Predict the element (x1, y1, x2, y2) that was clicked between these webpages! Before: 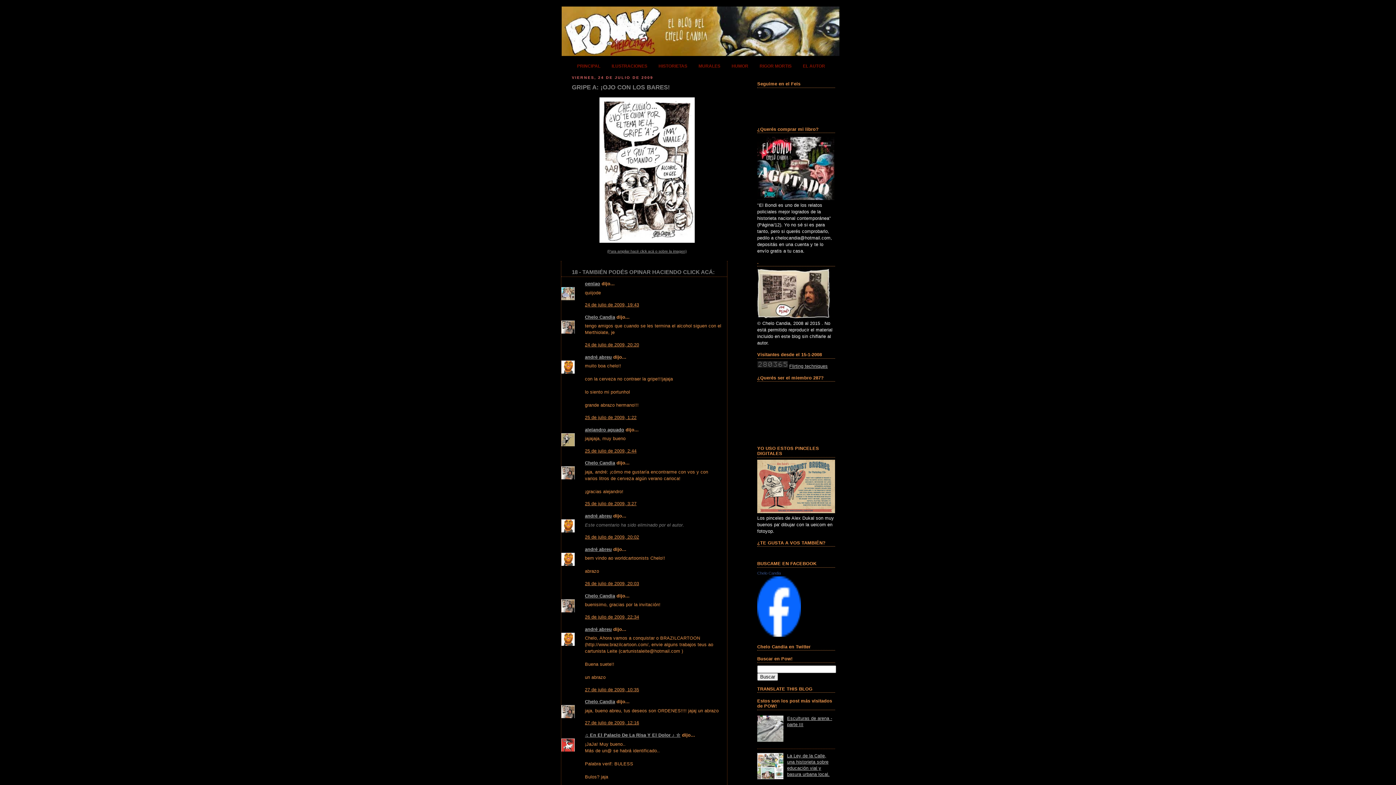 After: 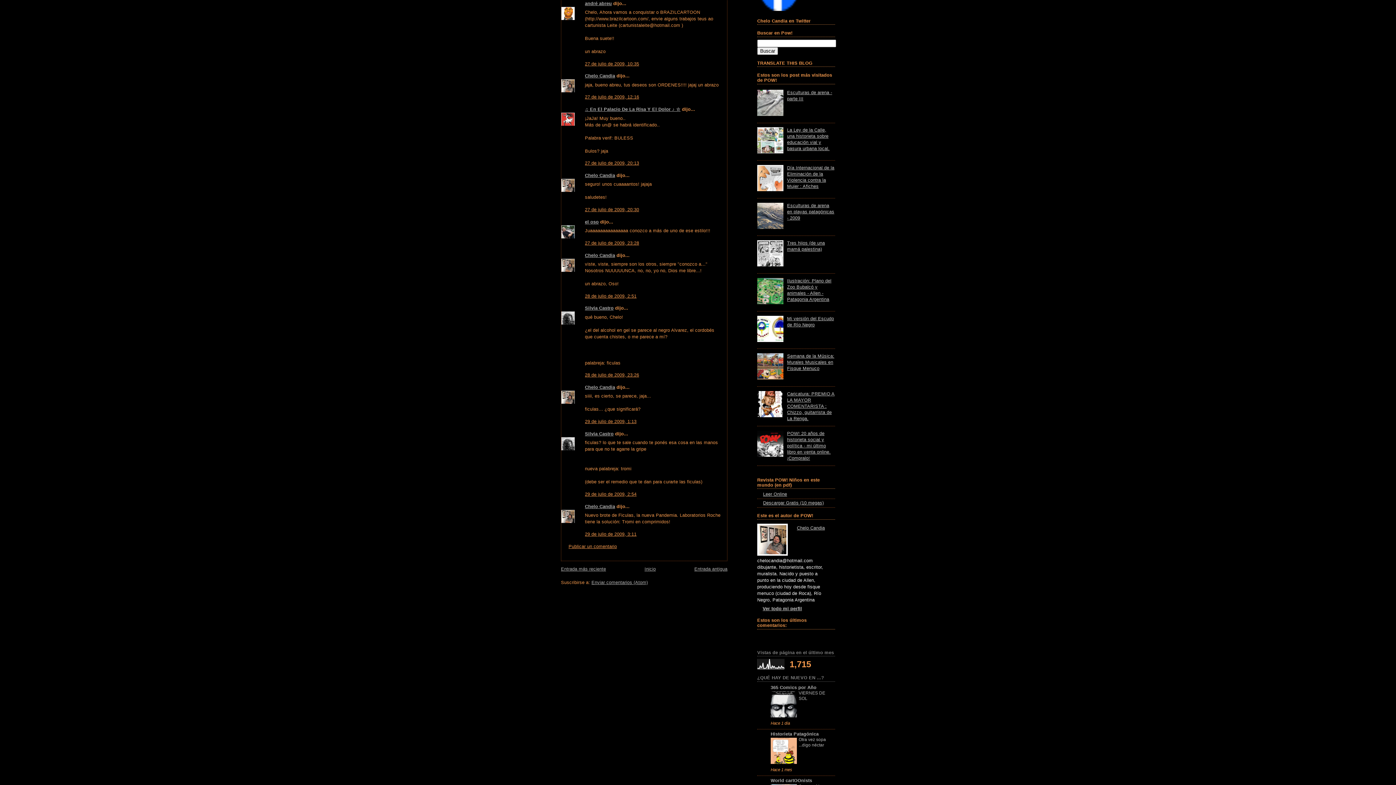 Action: bbox: (585, 687, 639, 692) label: 27 de julio de 2009, 10:35